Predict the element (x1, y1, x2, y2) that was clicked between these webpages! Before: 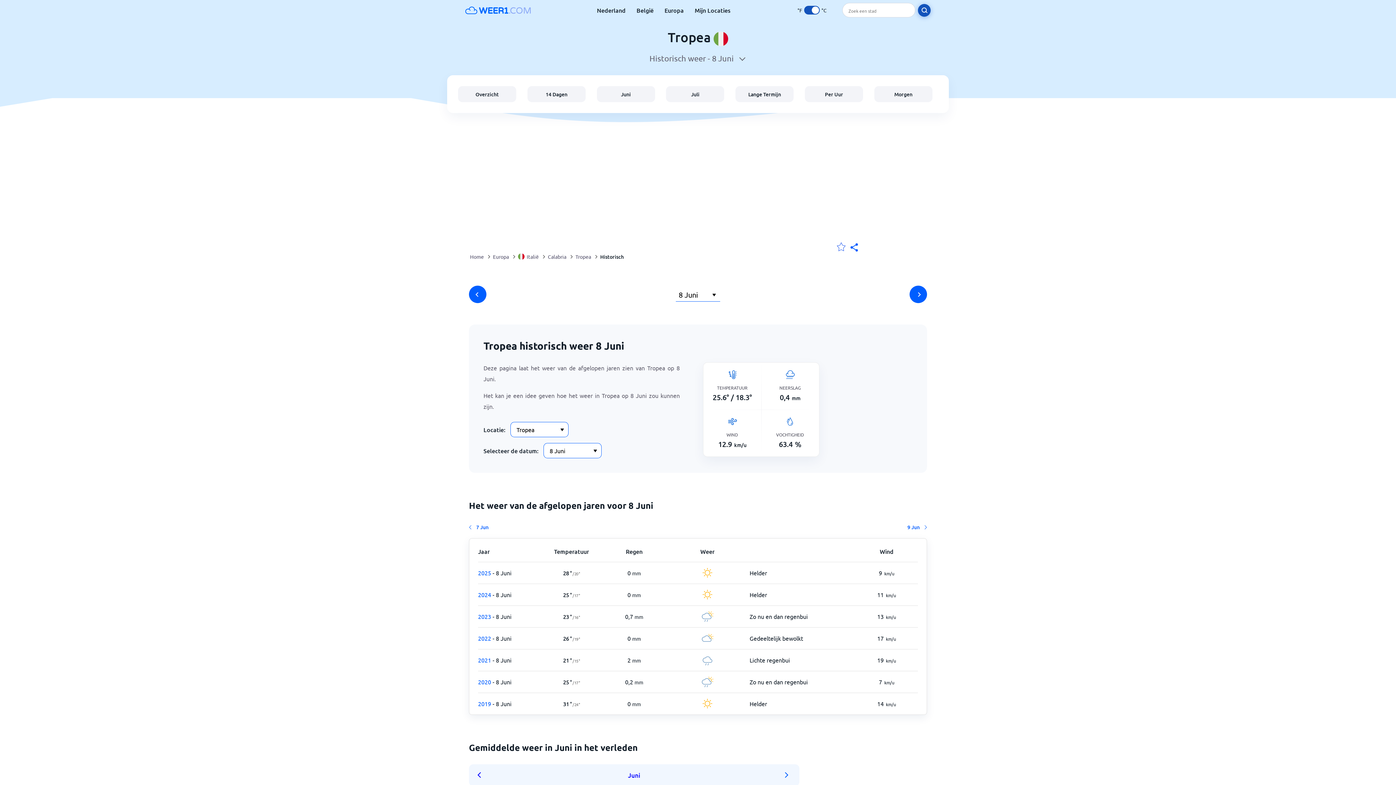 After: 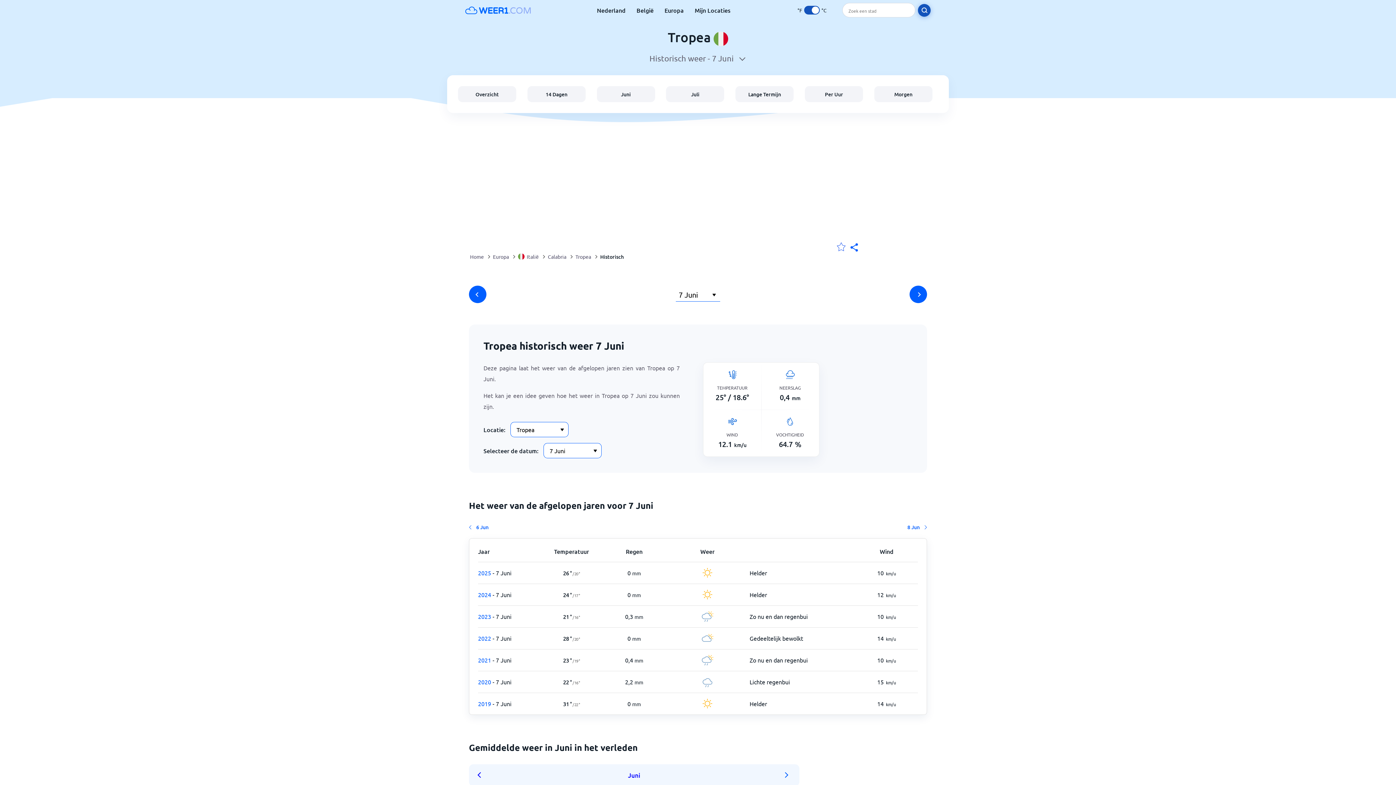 Action: bbox: (469, 285, 486, 303) label: Vorige dag